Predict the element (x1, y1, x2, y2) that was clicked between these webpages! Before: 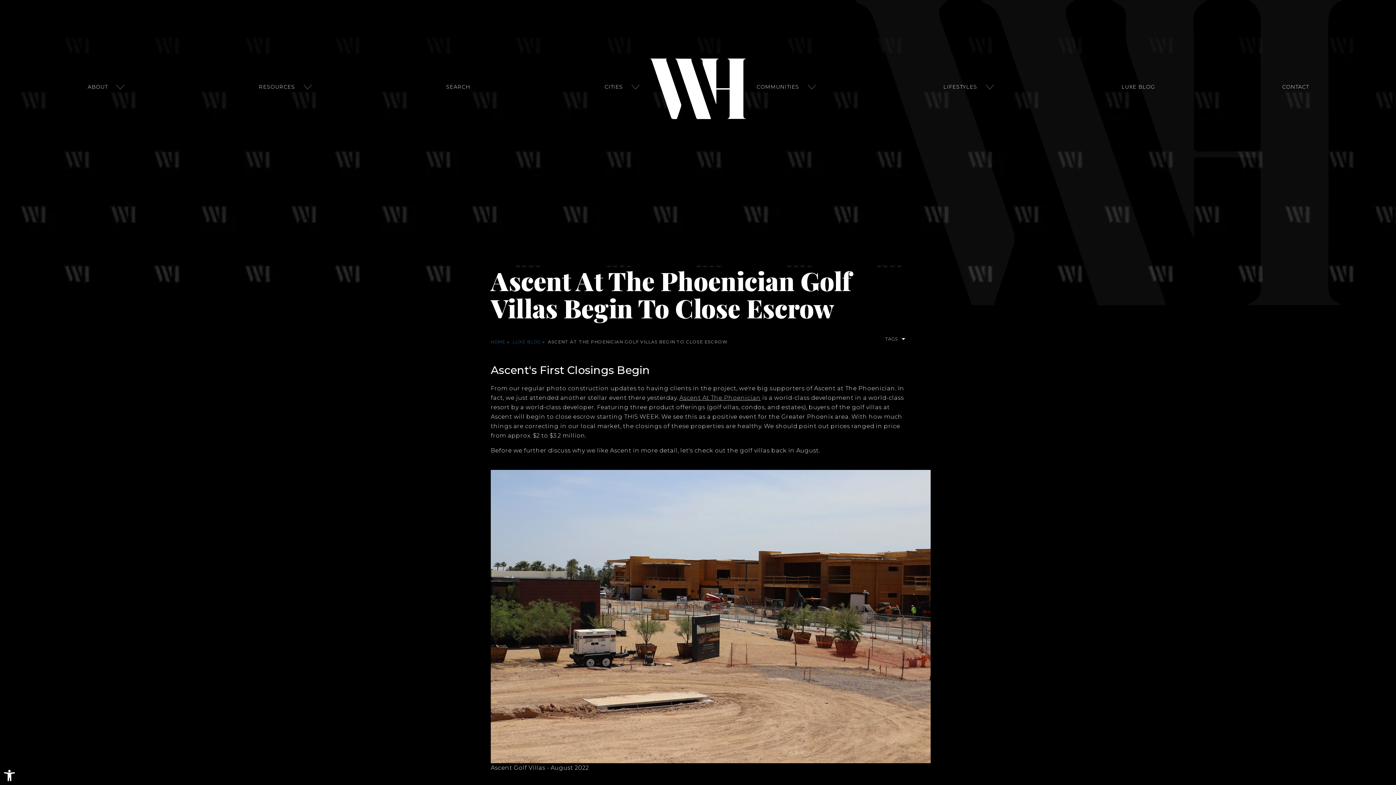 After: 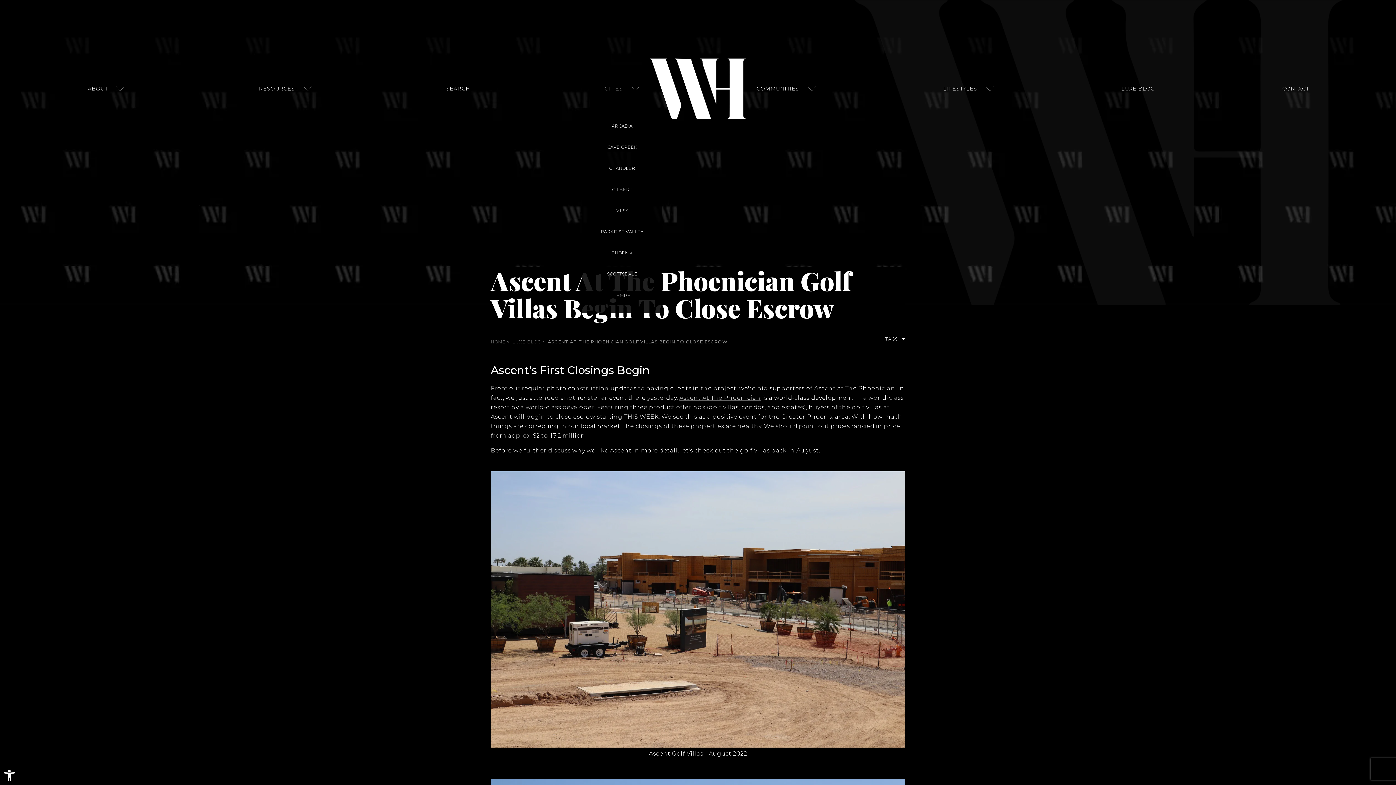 Action: label: CITIES bbox: (604, 83, 639, 90)